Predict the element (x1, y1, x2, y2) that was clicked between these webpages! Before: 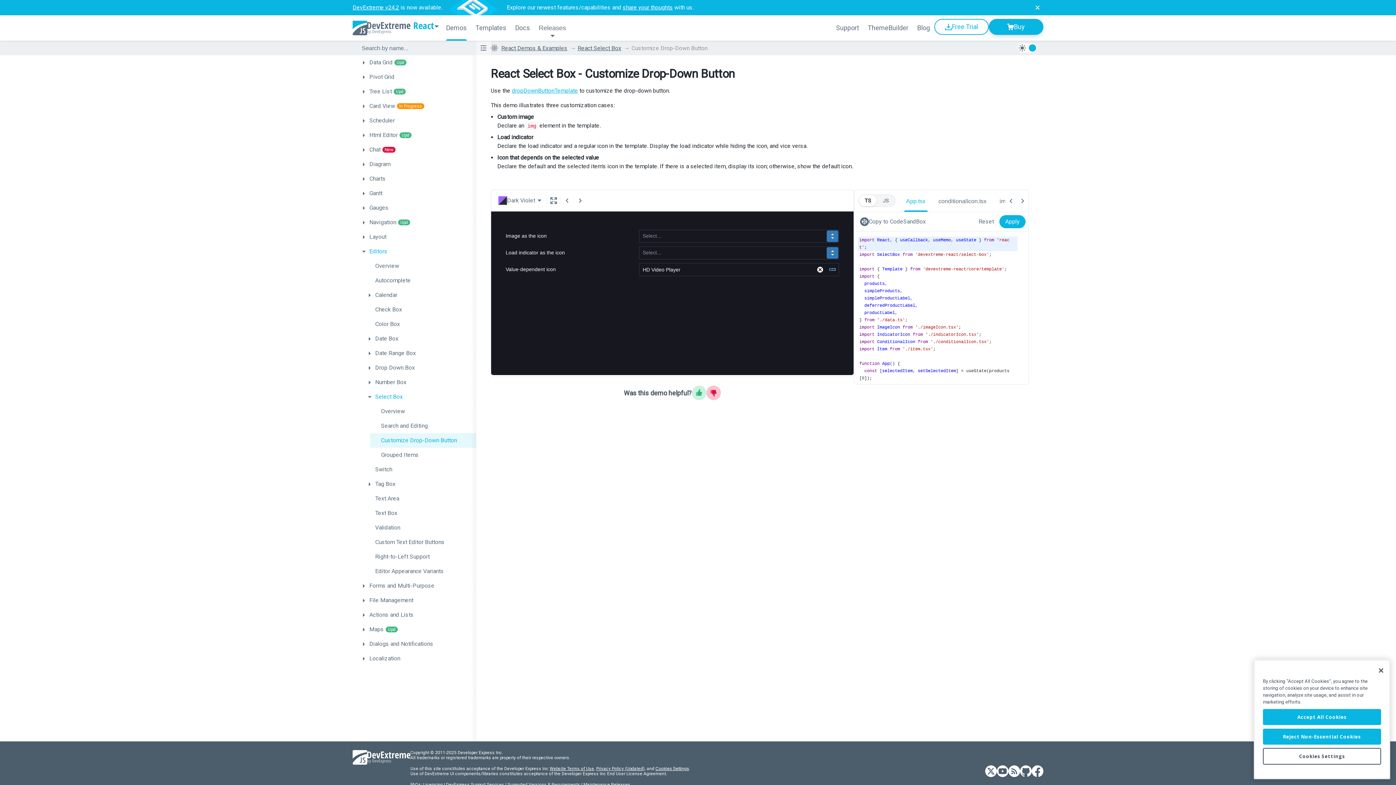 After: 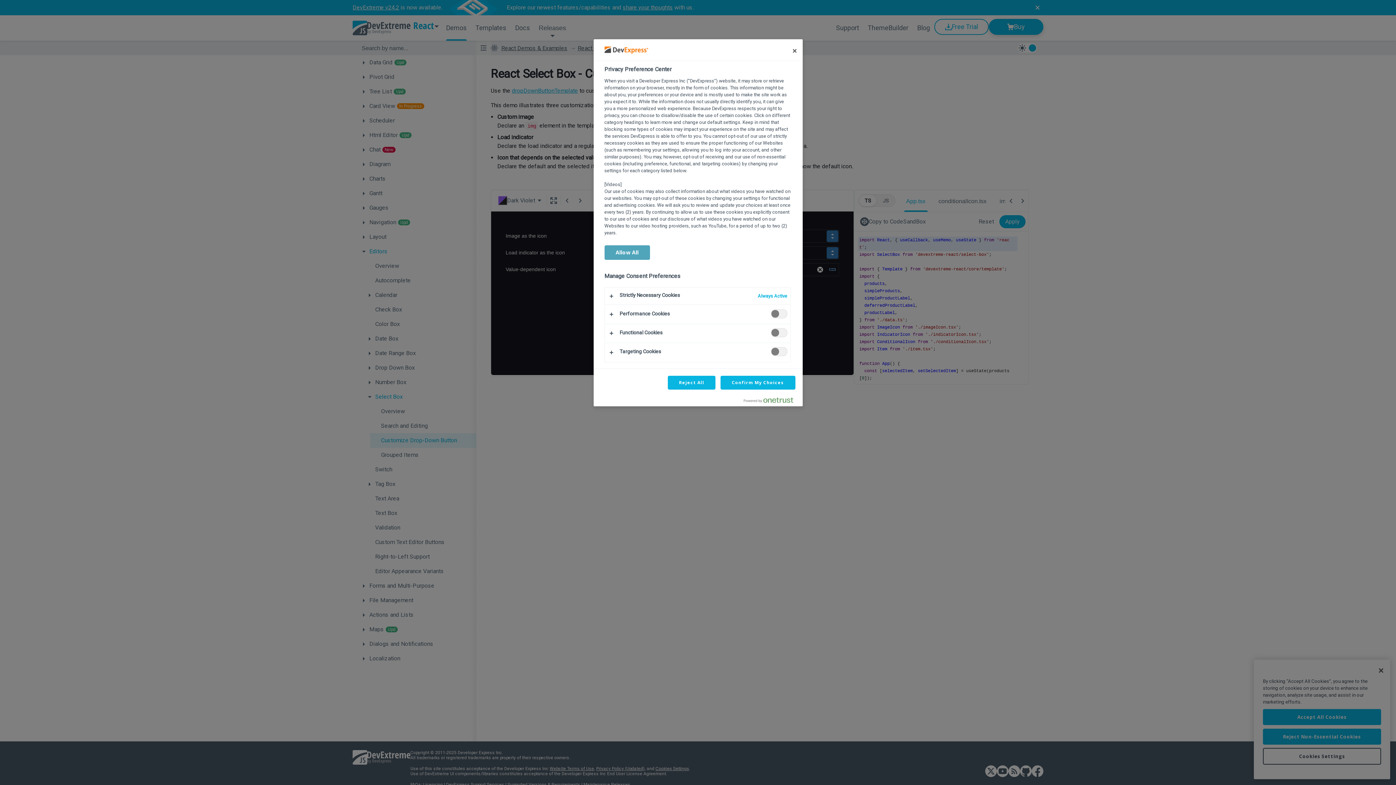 Action: bbox: (1263, 748, 1381, 765) label: Cookies Settings